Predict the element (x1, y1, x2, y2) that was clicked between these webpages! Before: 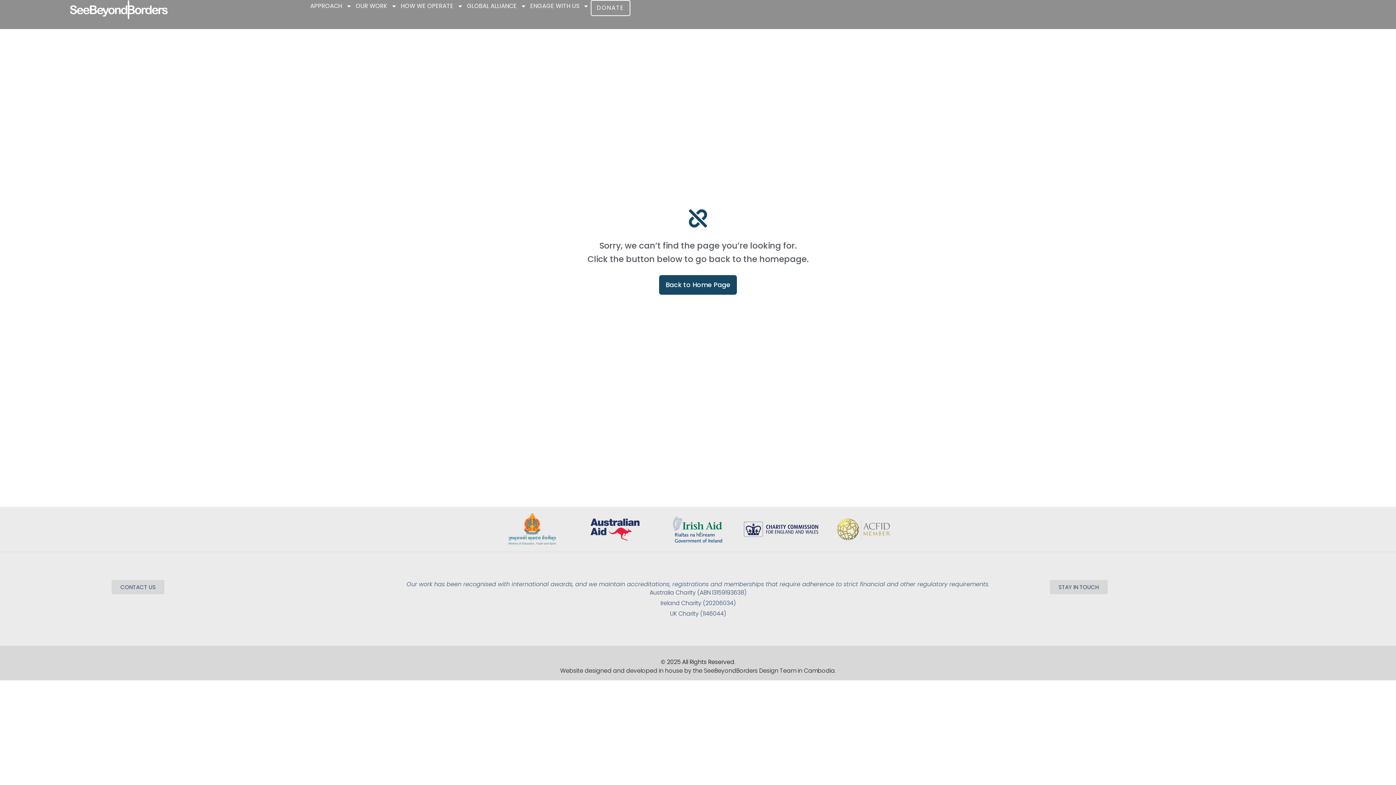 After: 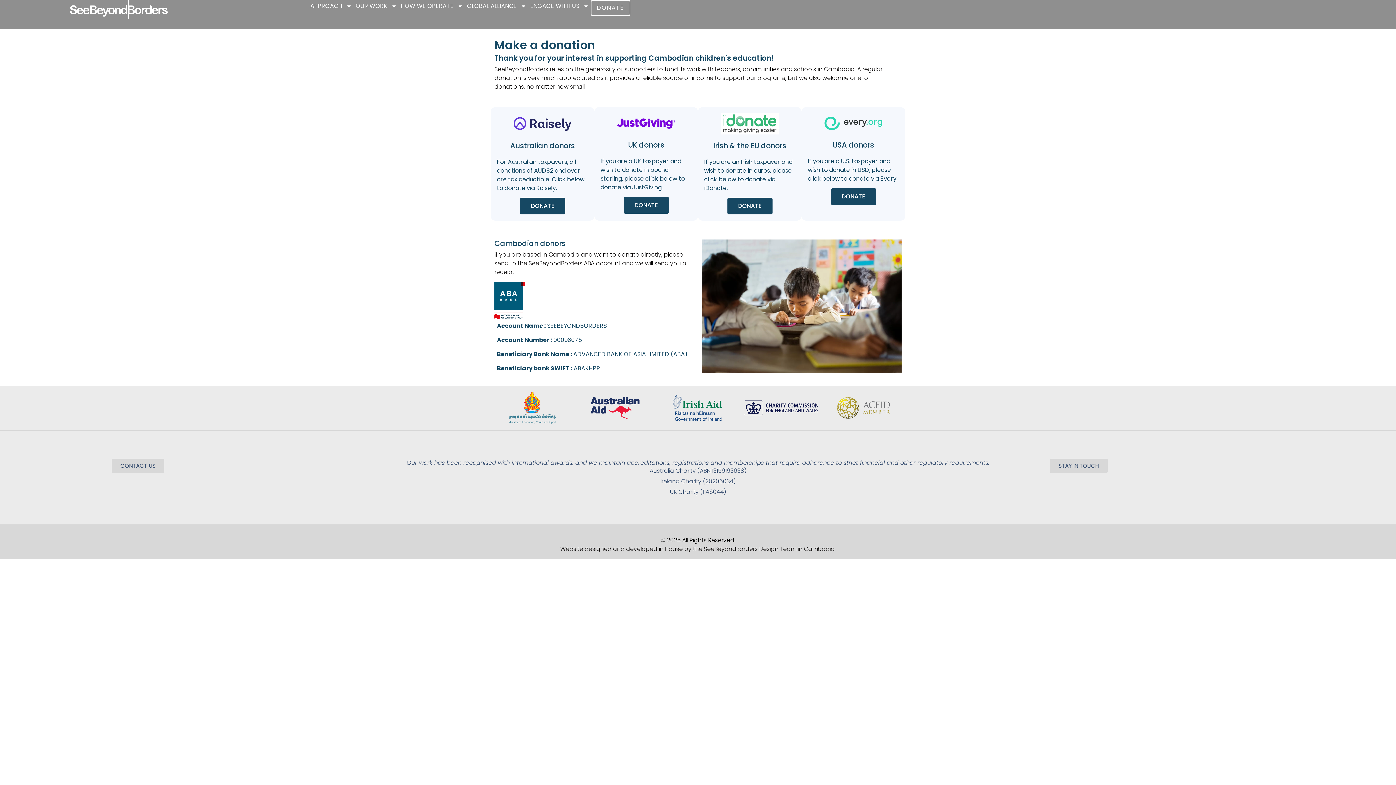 Action: label: DONATE bbox: (590, 0, 630, 16)